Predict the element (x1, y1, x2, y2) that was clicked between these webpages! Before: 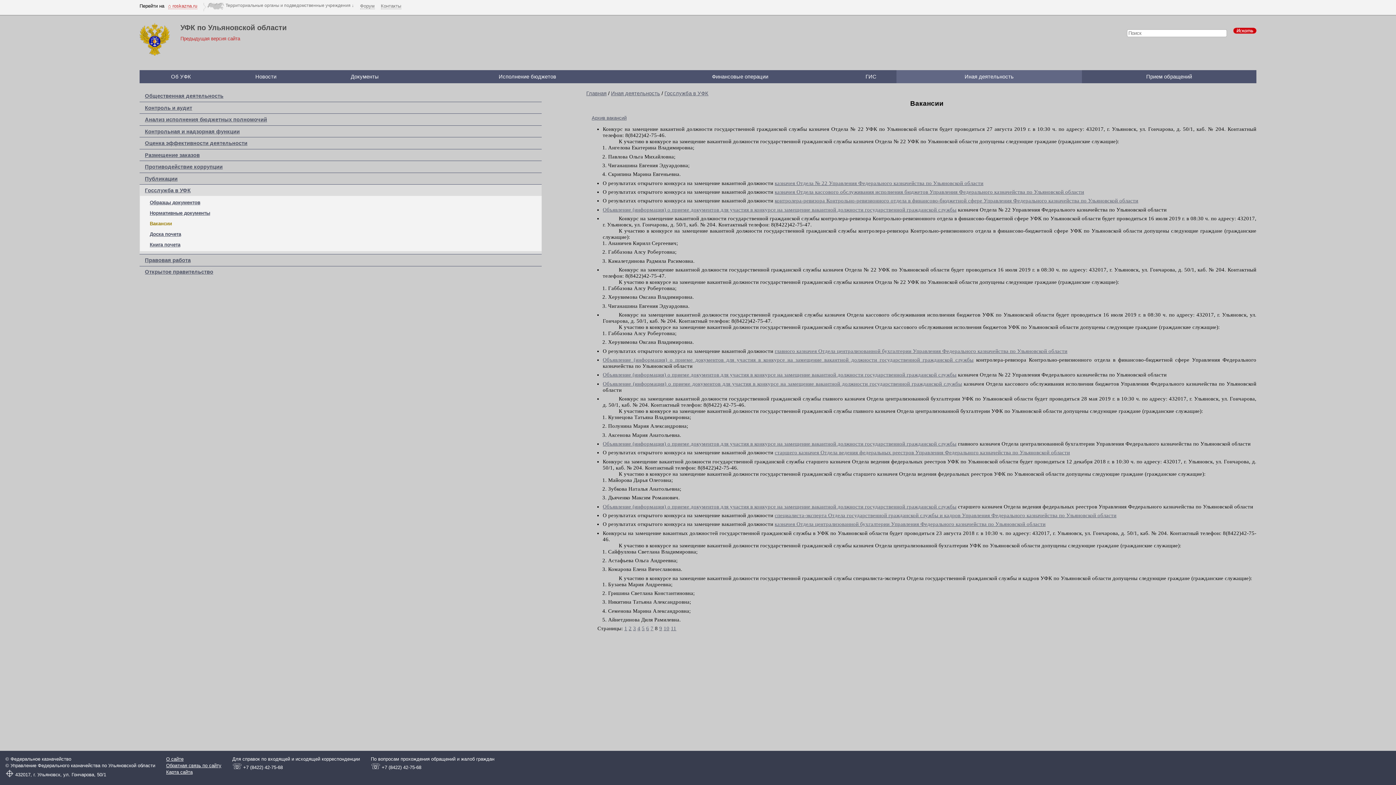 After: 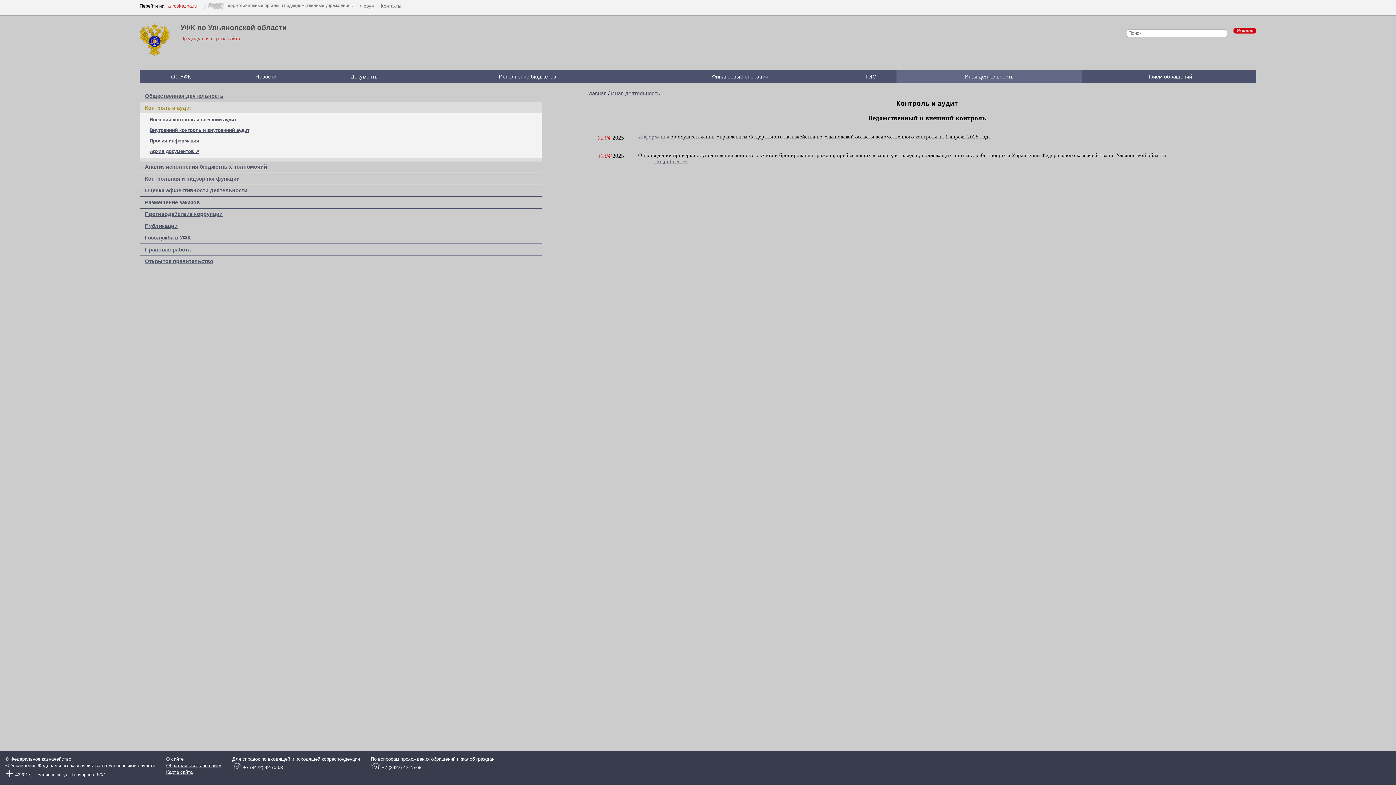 Action: label: Контроль и аудит bbox: (144, 104, 192, 110)